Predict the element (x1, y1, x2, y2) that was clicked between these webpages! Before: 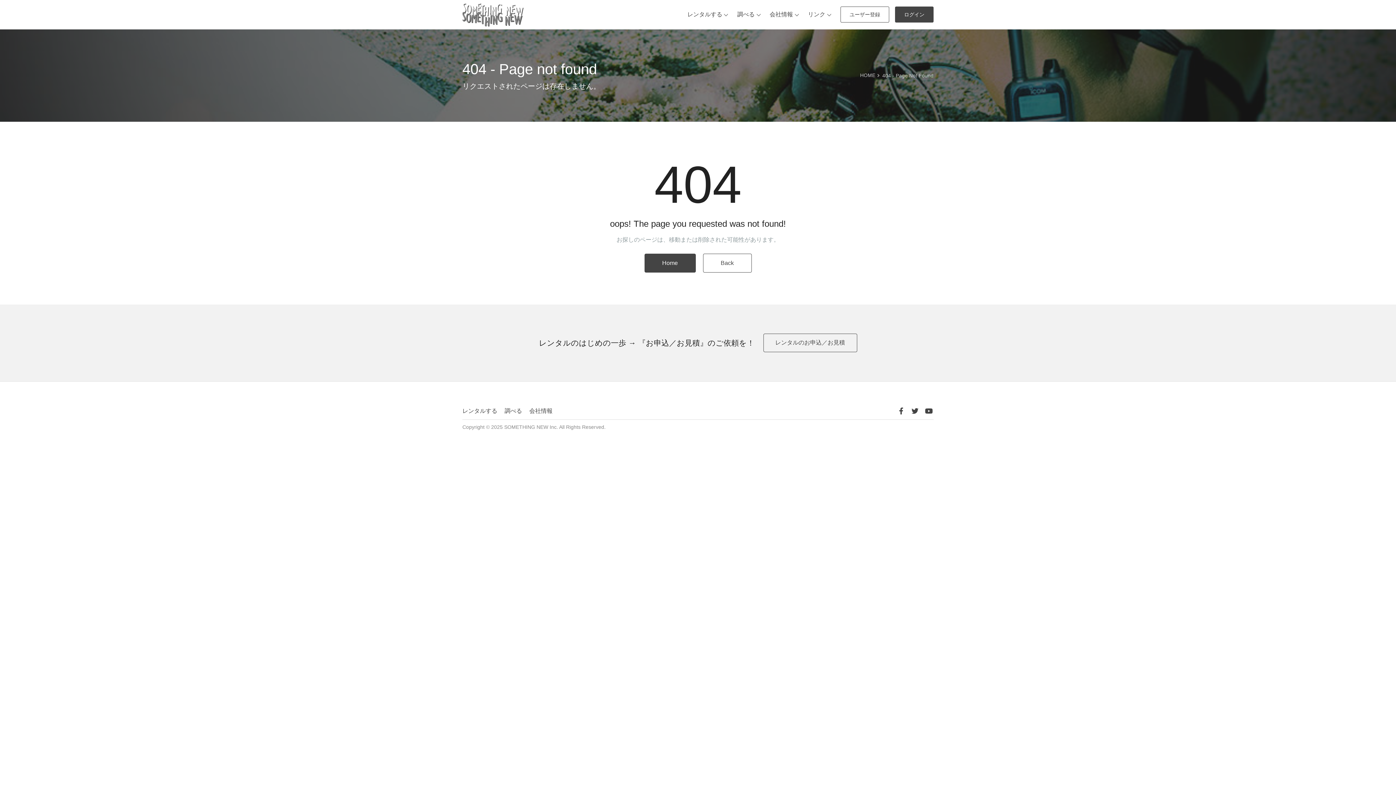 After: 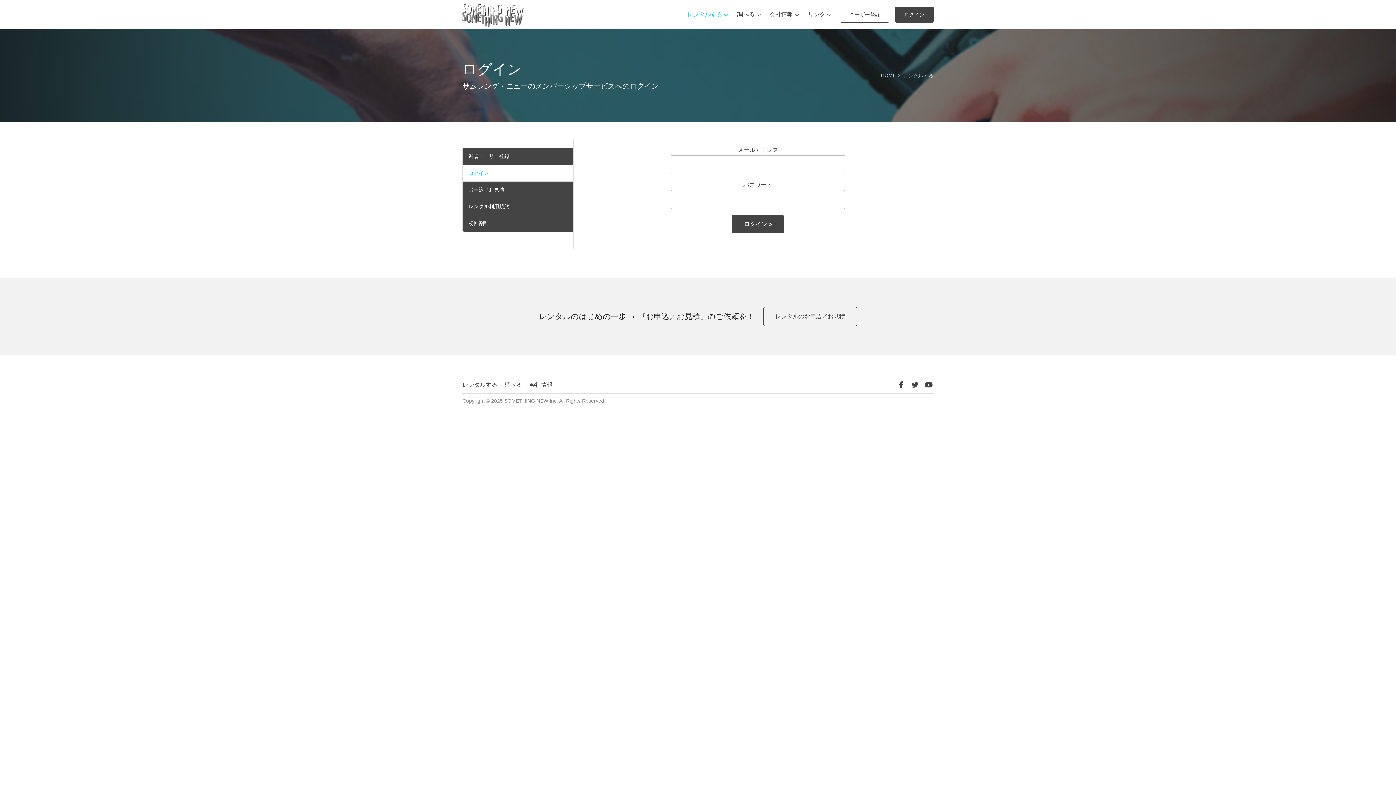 Action: label: ログイン bbox: (895, 6, 933, 22)